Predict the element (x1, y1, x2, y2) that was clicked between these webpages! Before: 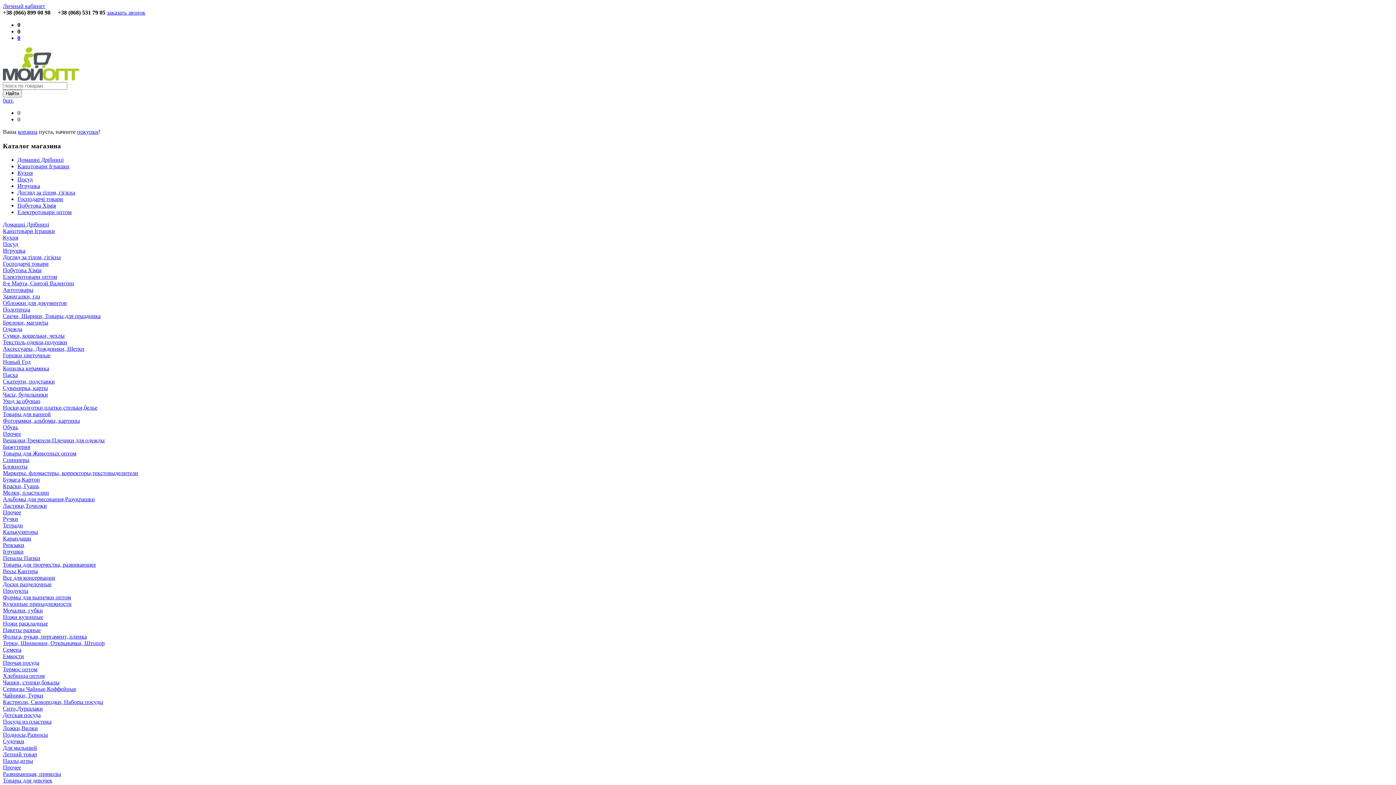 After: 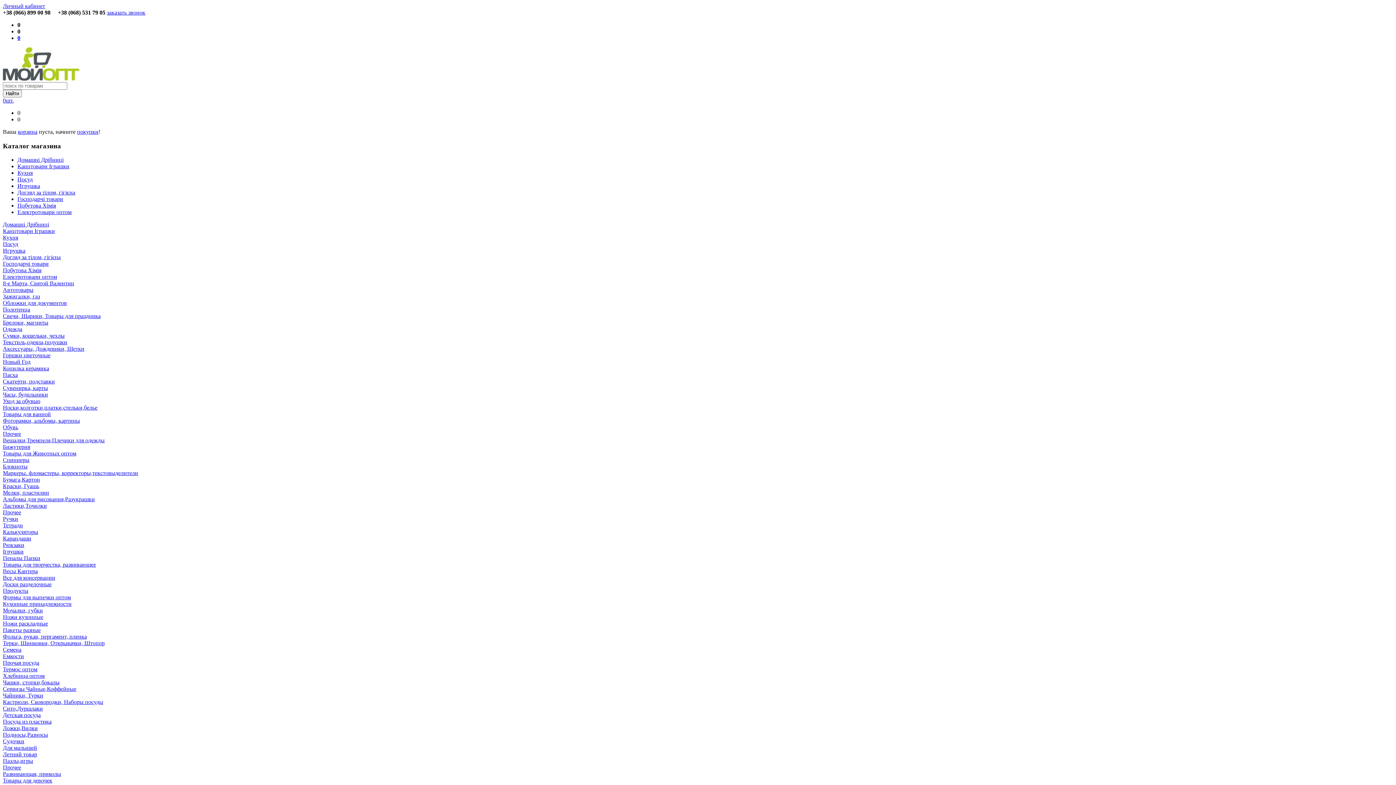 Action: bbox: (2, 581, 51, 587) label: Доски разделочные